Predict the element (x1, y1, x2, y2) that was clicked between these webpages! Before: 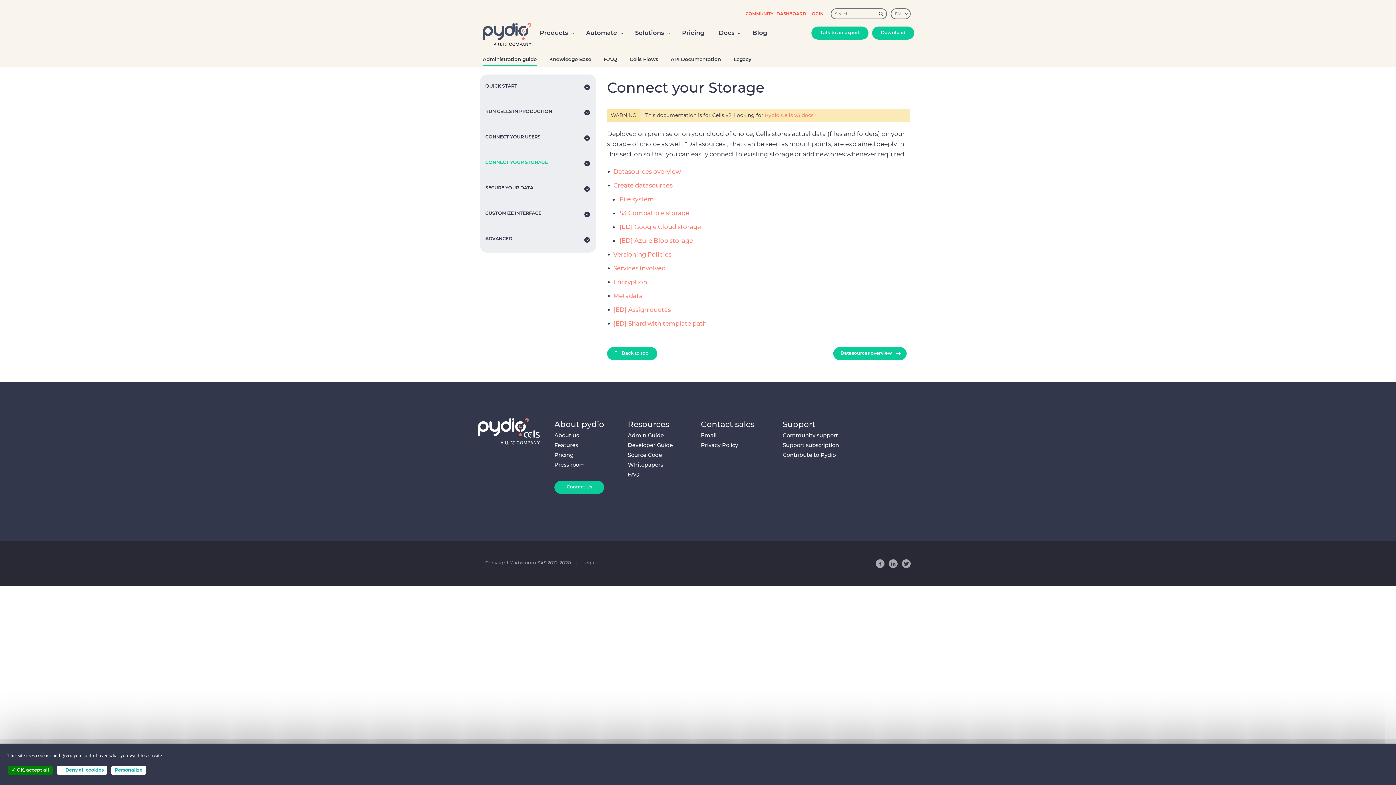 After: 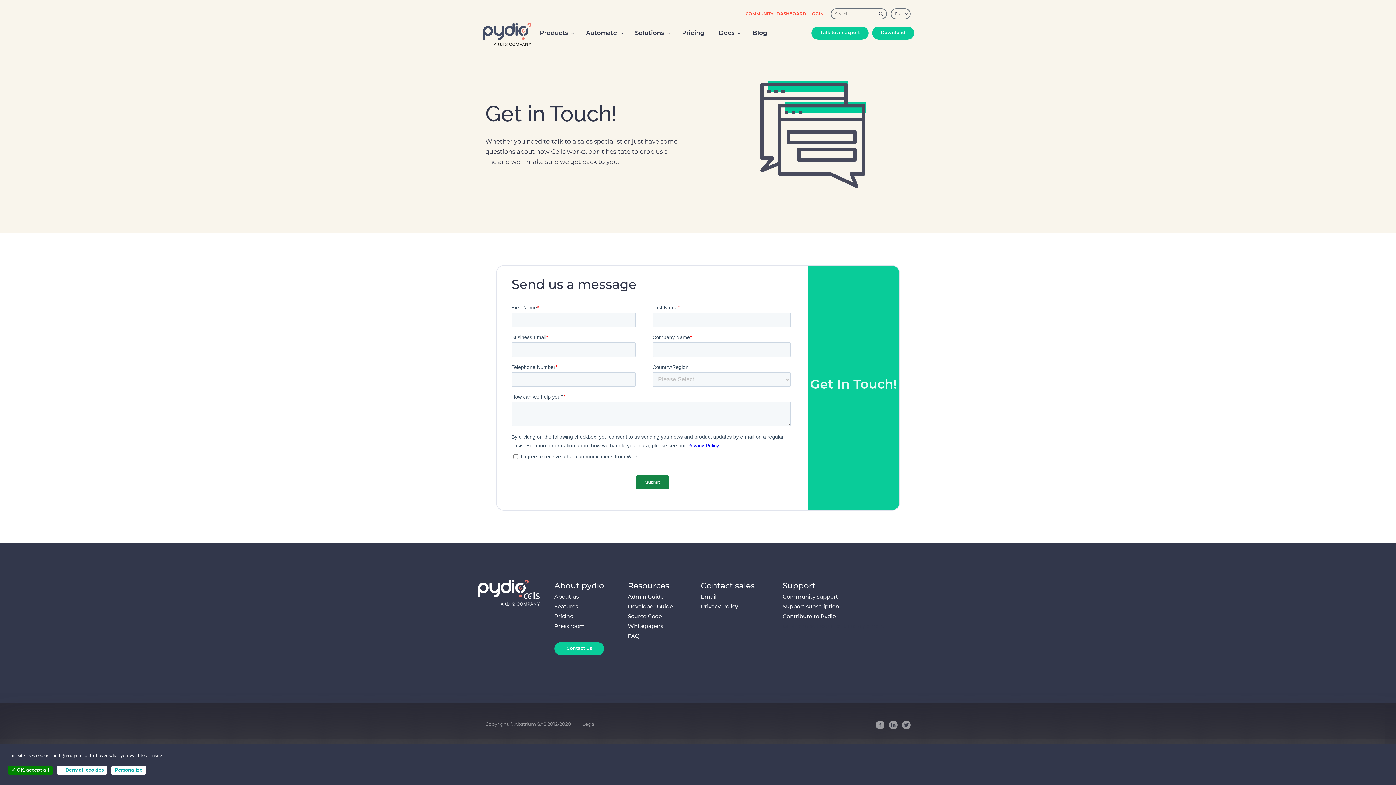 Action: bbox: (554, 481, 604, 494) label: Contact Us